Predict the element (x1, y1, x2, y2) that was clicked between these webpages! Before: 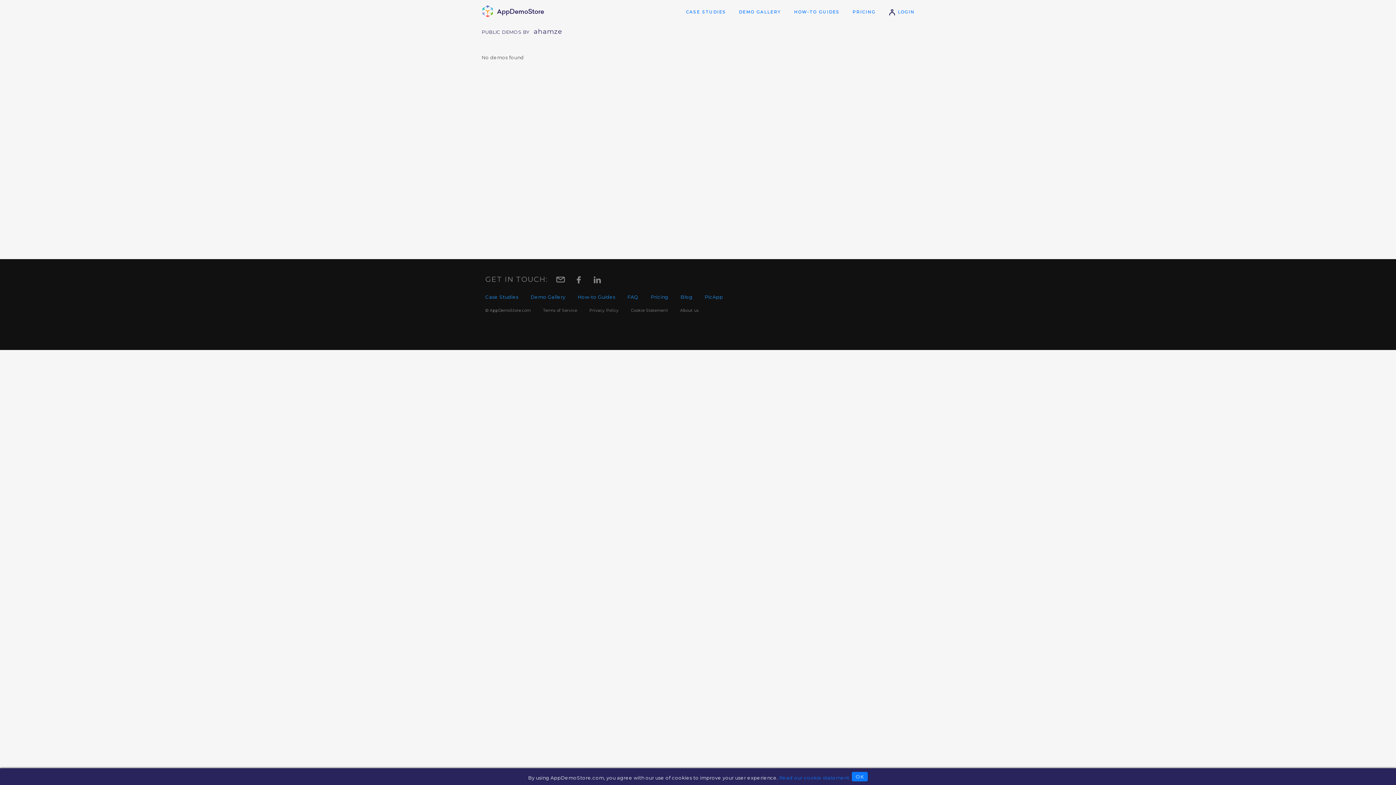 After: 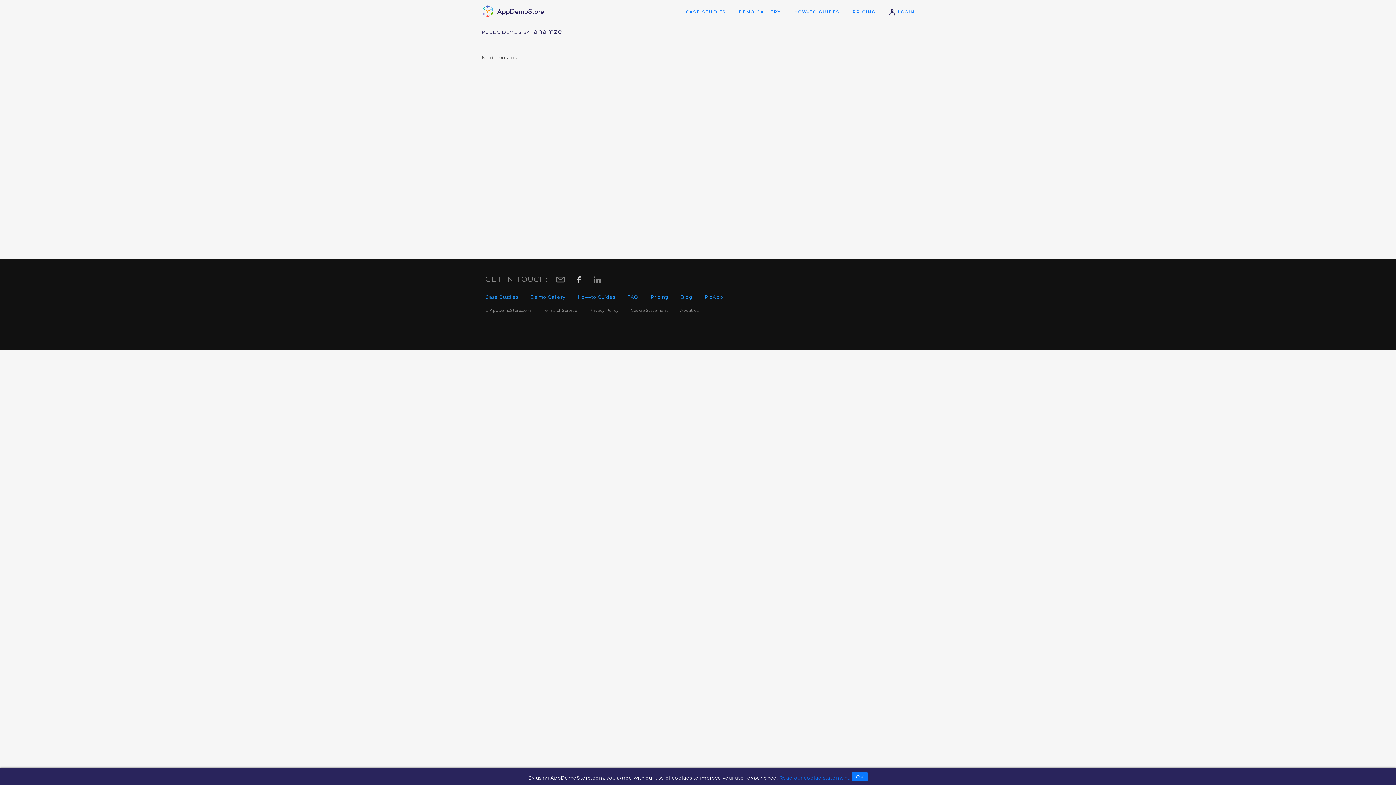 Action: bbox: (570, 272, 586, 288)